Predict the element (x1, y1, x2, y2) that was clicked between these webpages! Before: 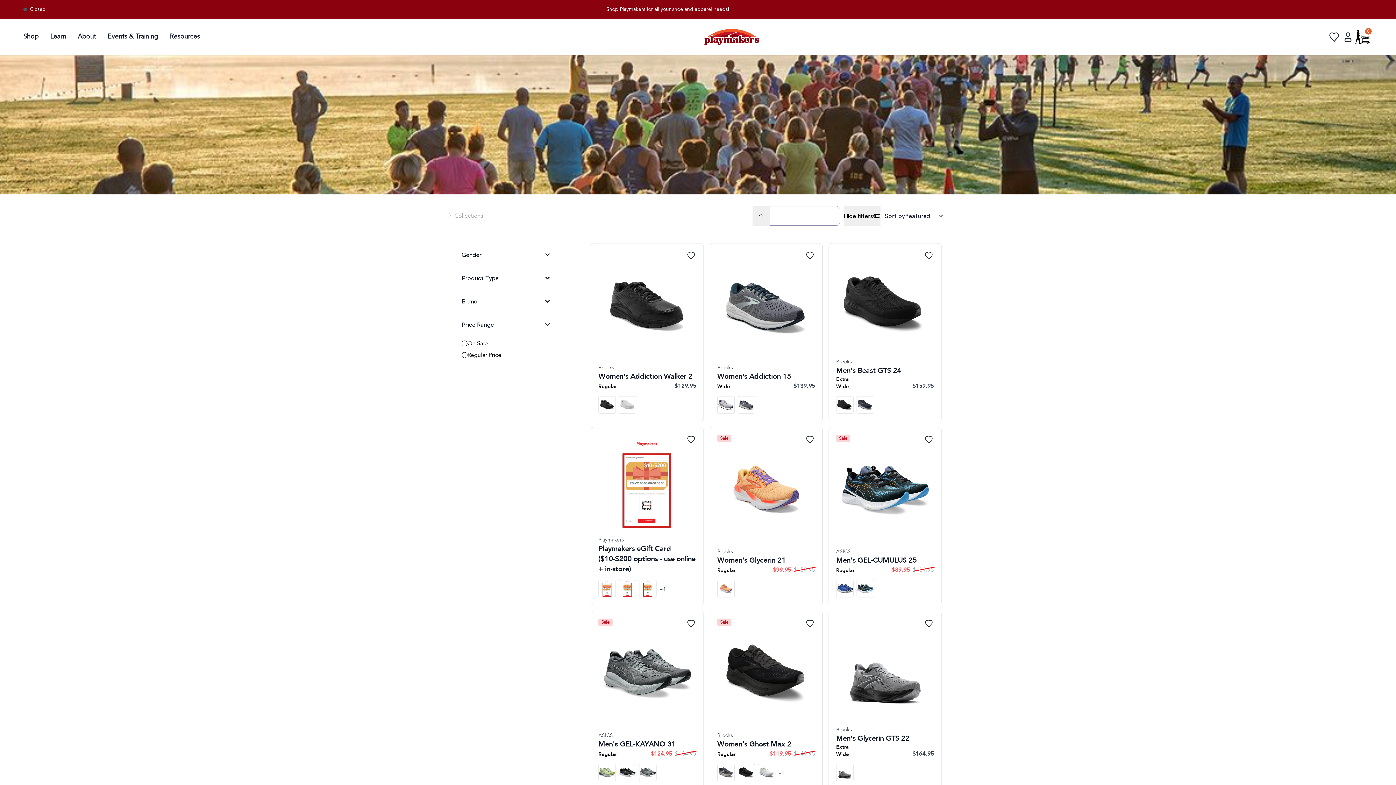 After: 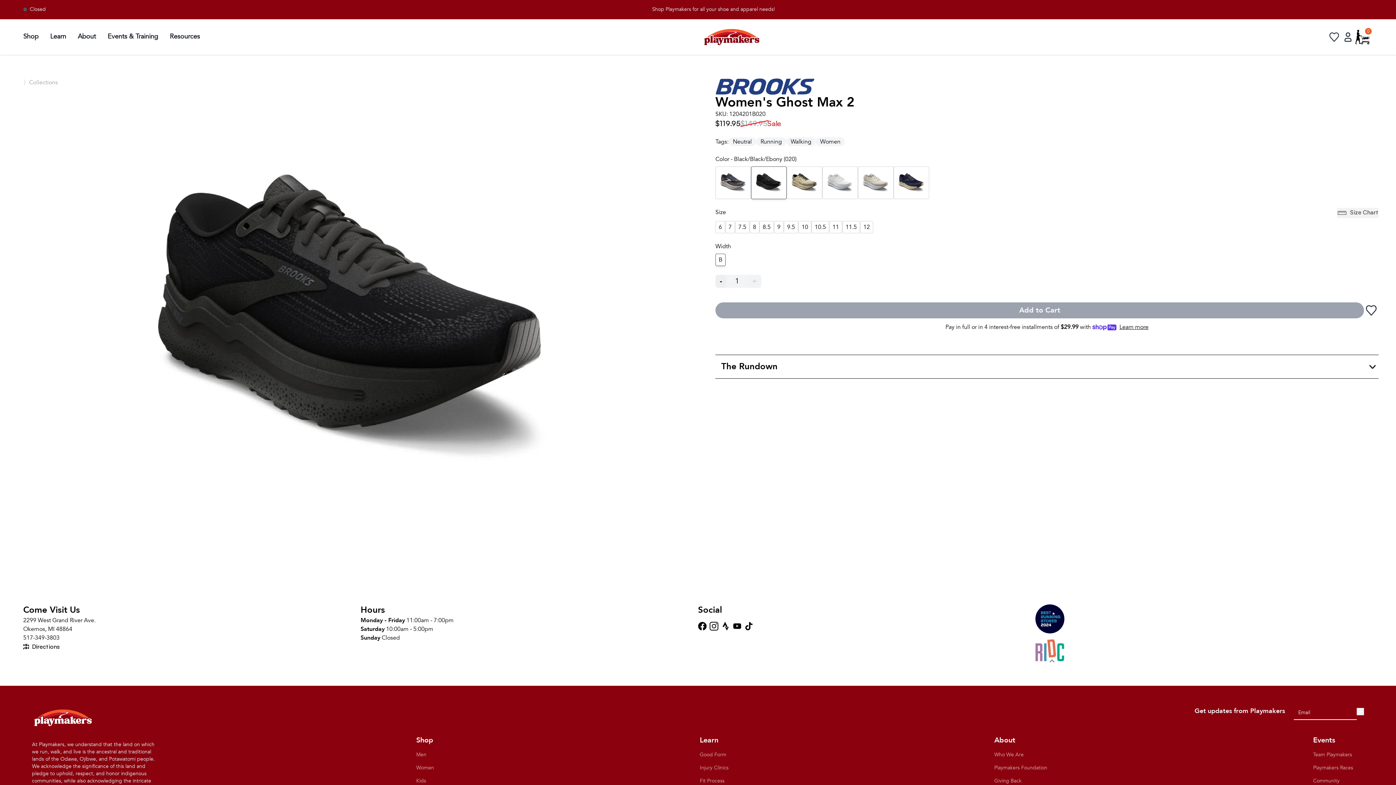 Action: bbox: (737, 764, 755, 781)